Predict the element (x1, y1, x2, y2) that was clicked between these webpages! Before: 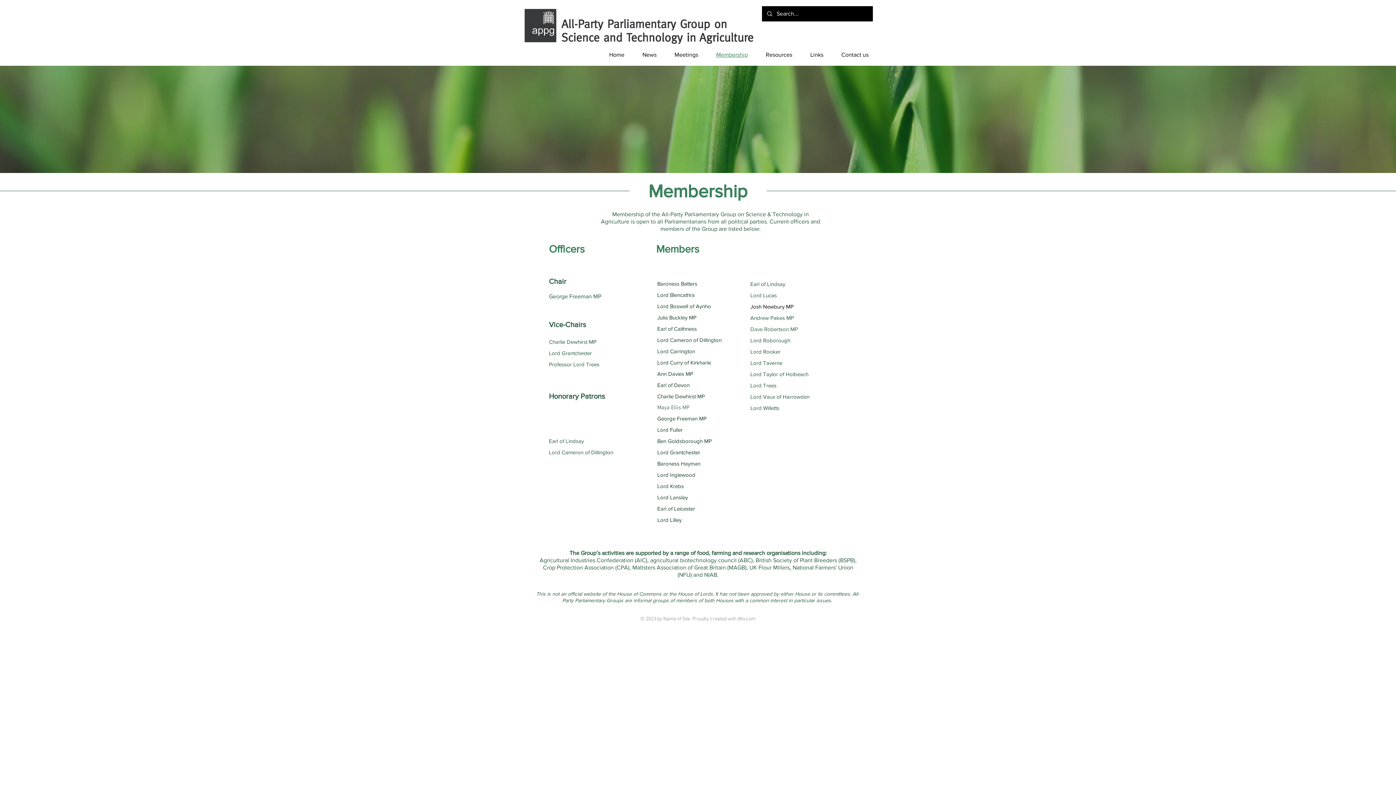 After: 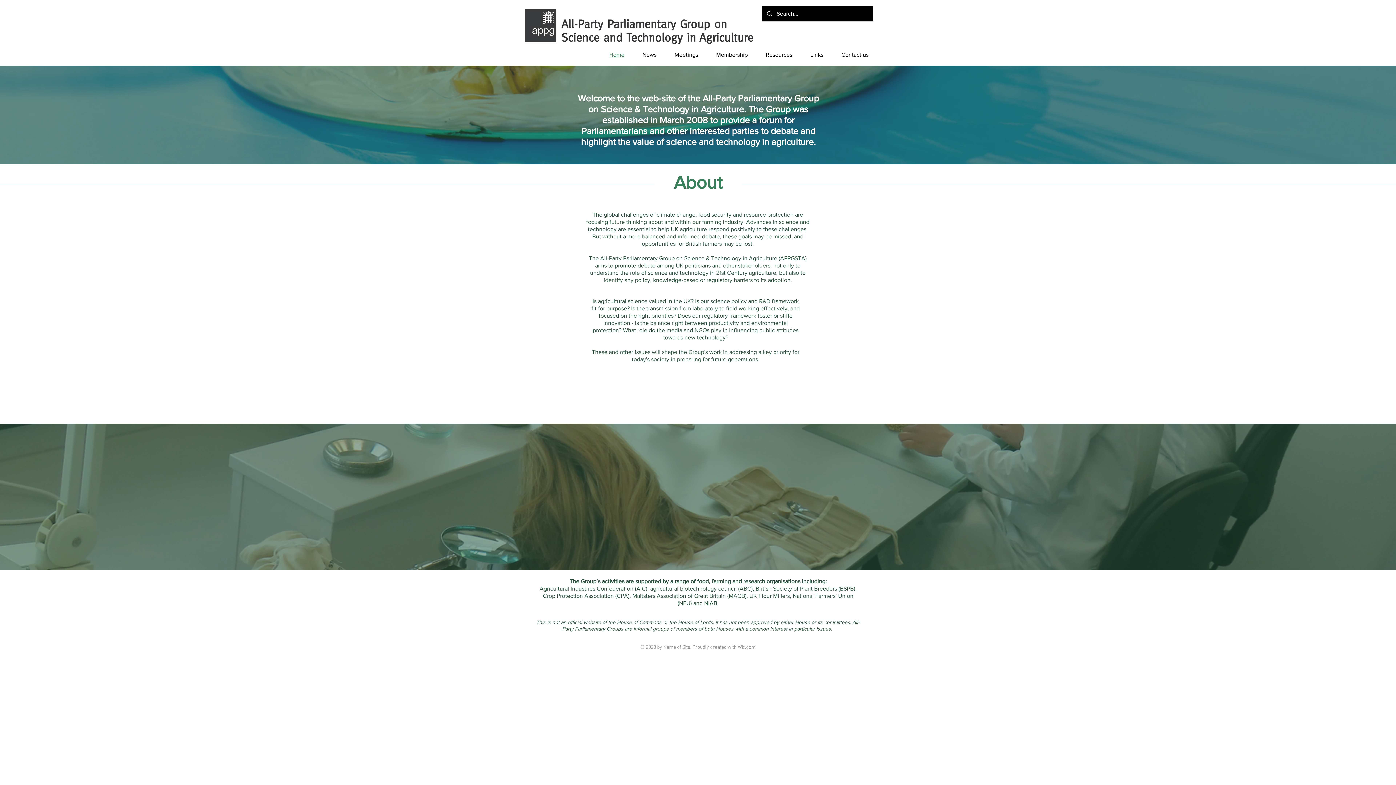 Action: label: Home bbox: (601, 48, 632, 61)